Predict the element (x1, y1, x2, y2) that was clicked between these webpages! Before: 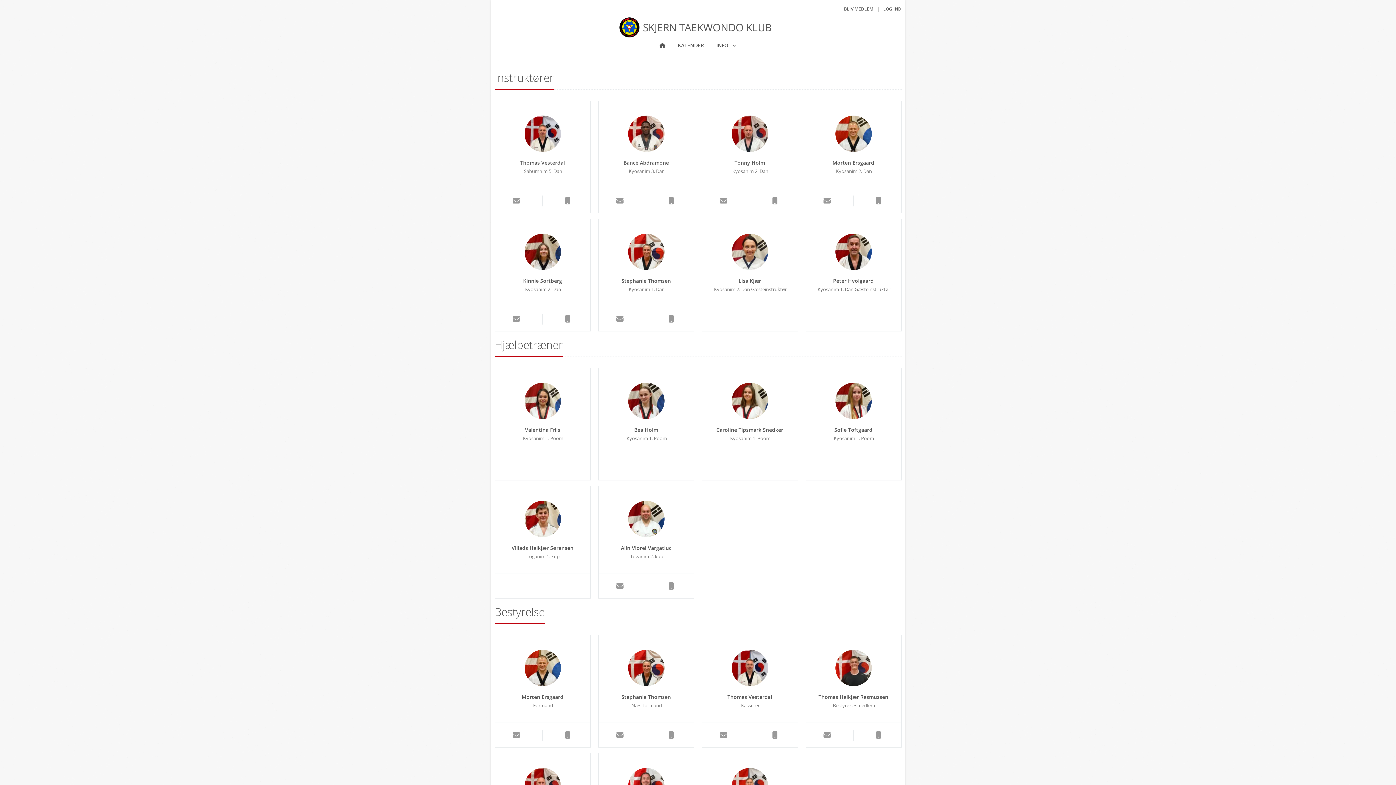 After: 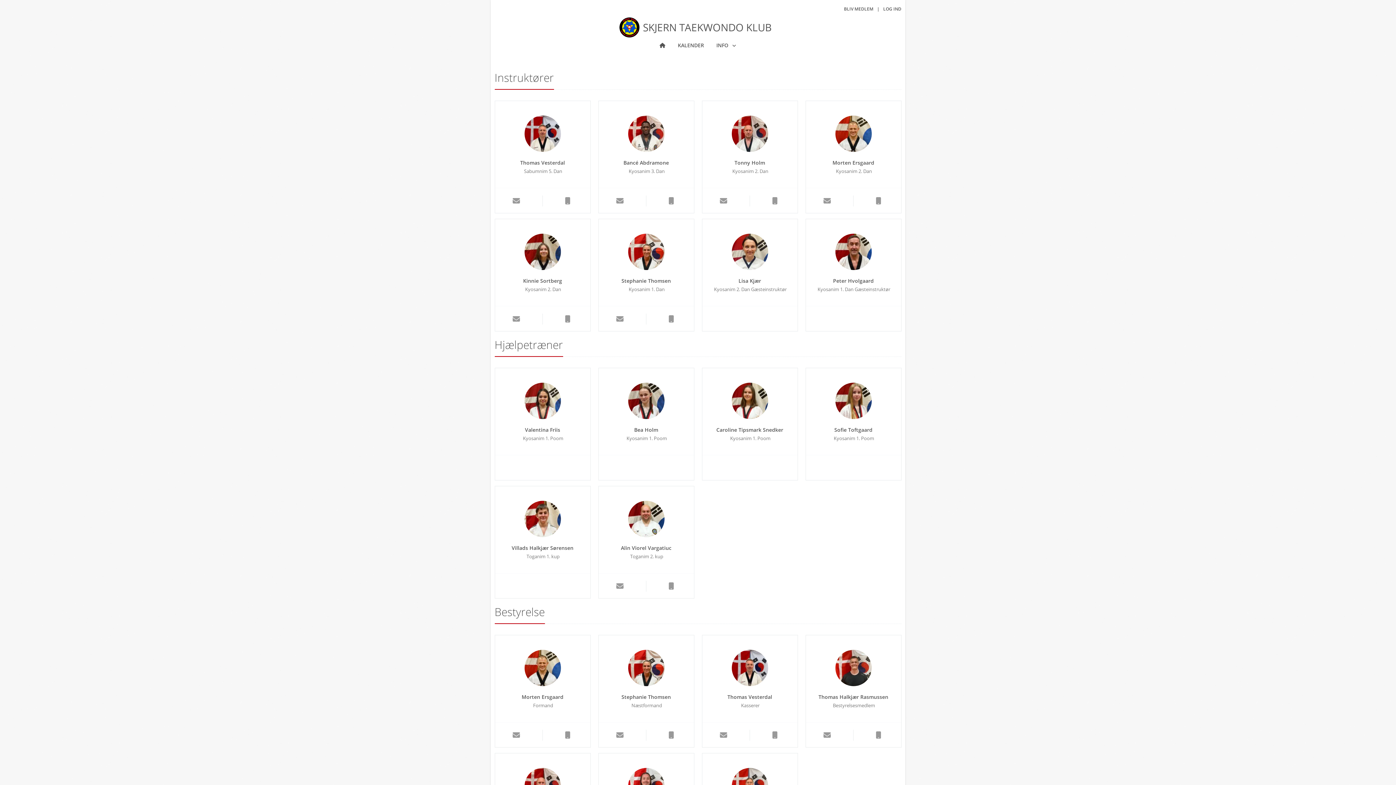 Action: bbox: (512, 314, 520, 324)